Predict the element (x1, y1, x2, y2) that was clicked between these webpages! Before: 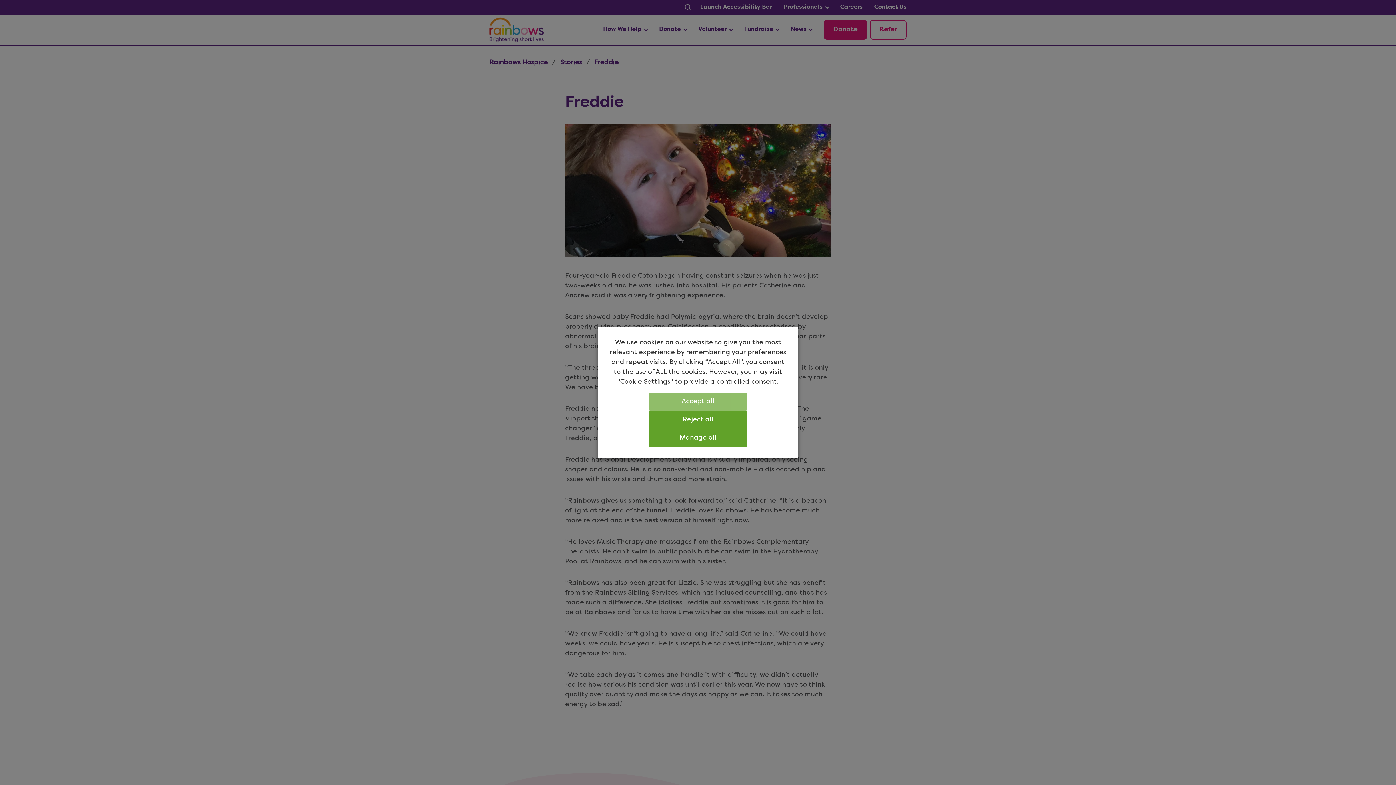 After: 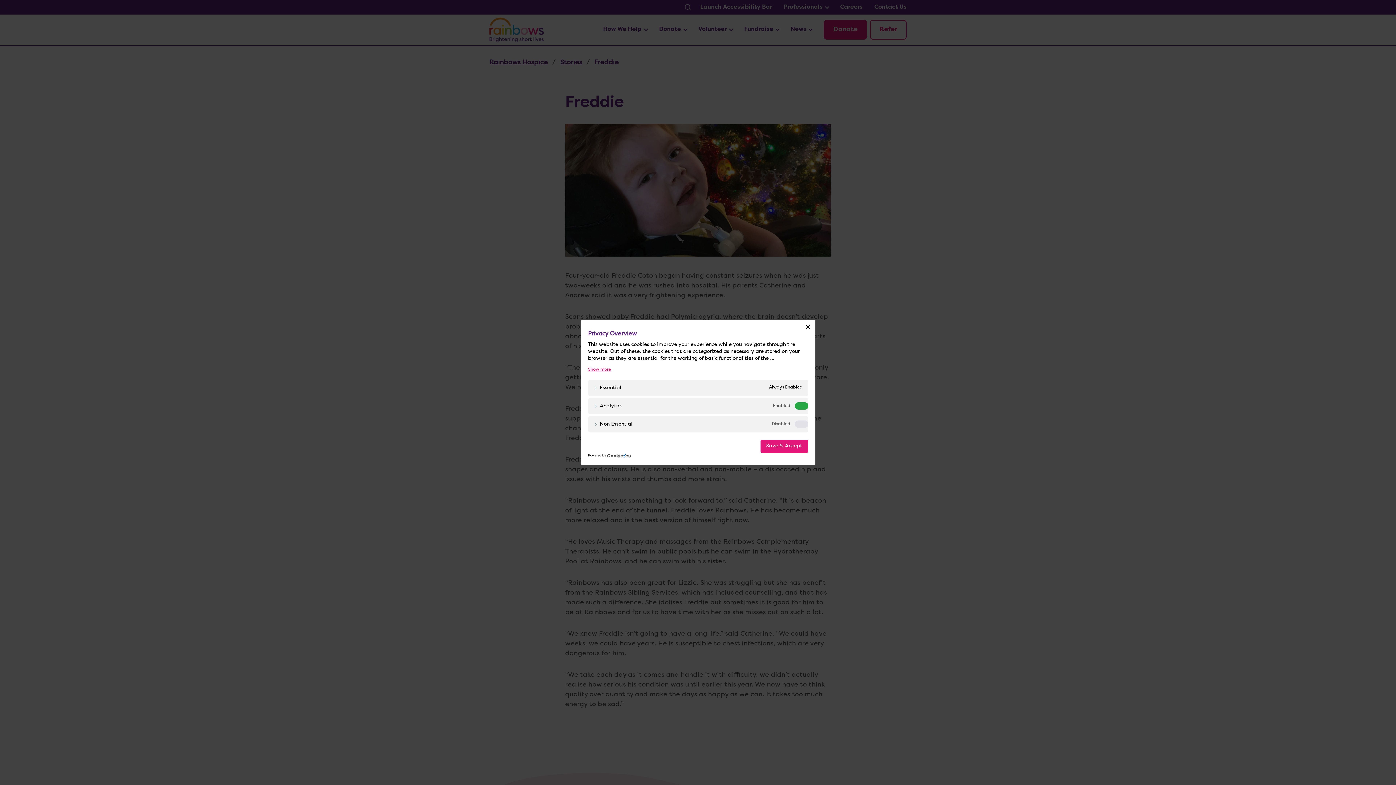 Action: bbox: (649, 429, 747, 447) label: Manage all